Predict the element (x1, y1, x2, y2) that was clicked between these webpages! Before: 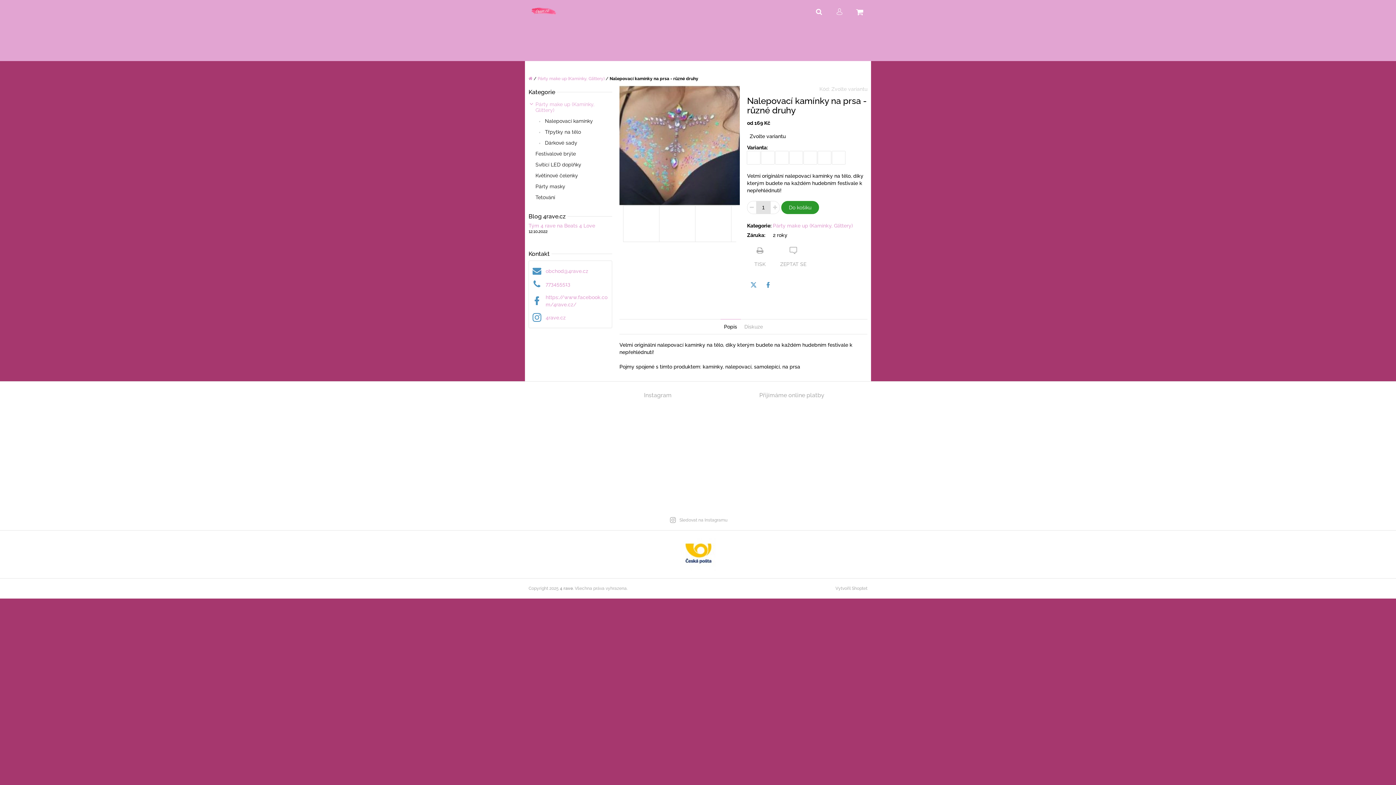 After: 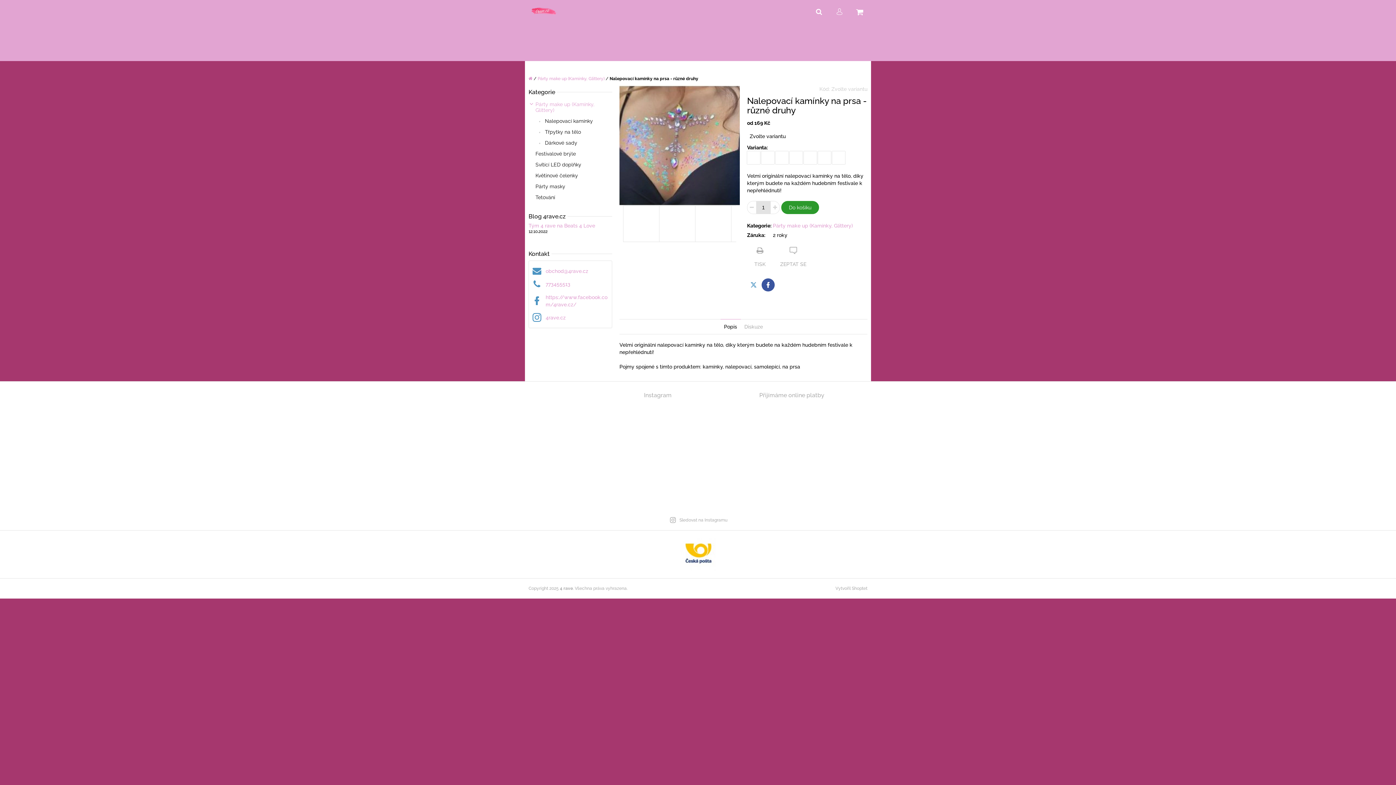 Action: bbox: (761, 278, 774, 291) label: Facebook